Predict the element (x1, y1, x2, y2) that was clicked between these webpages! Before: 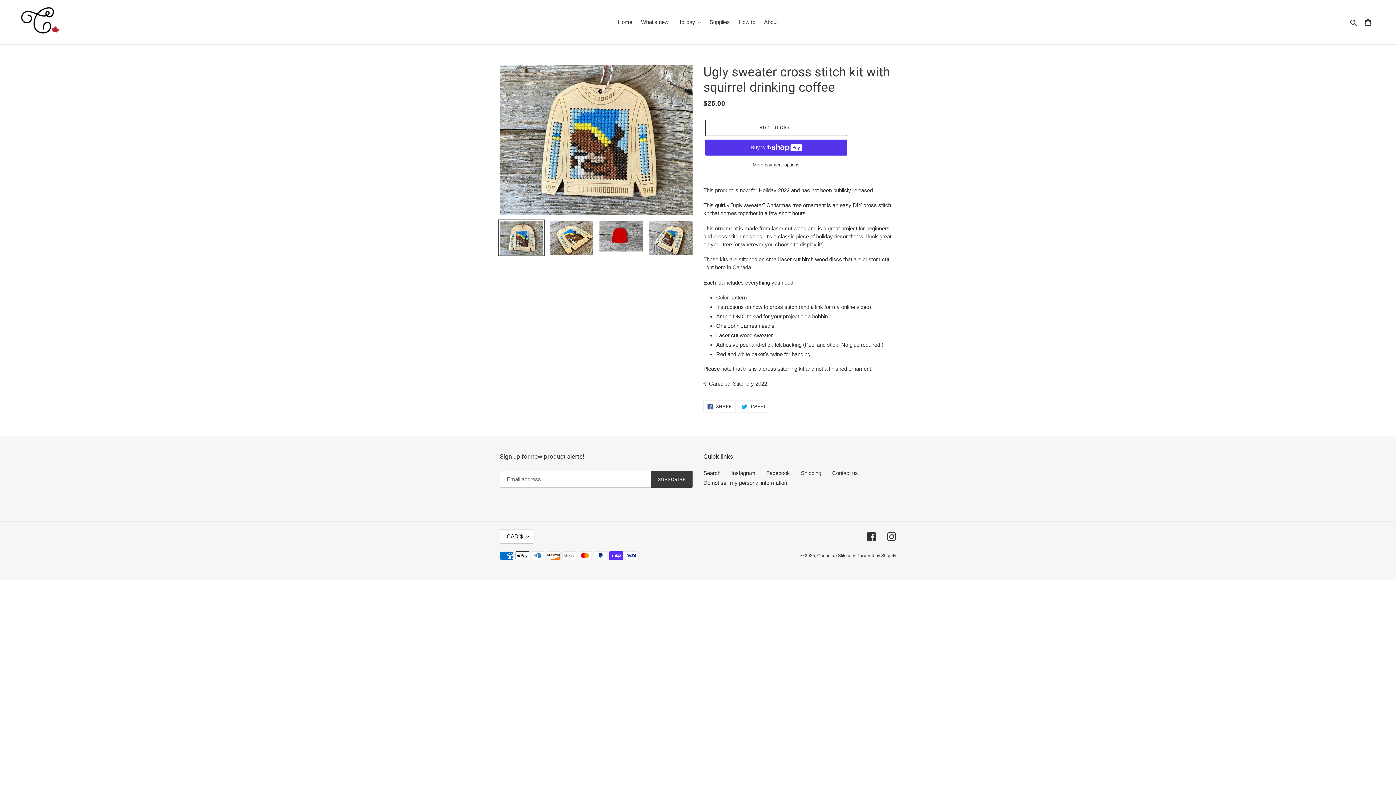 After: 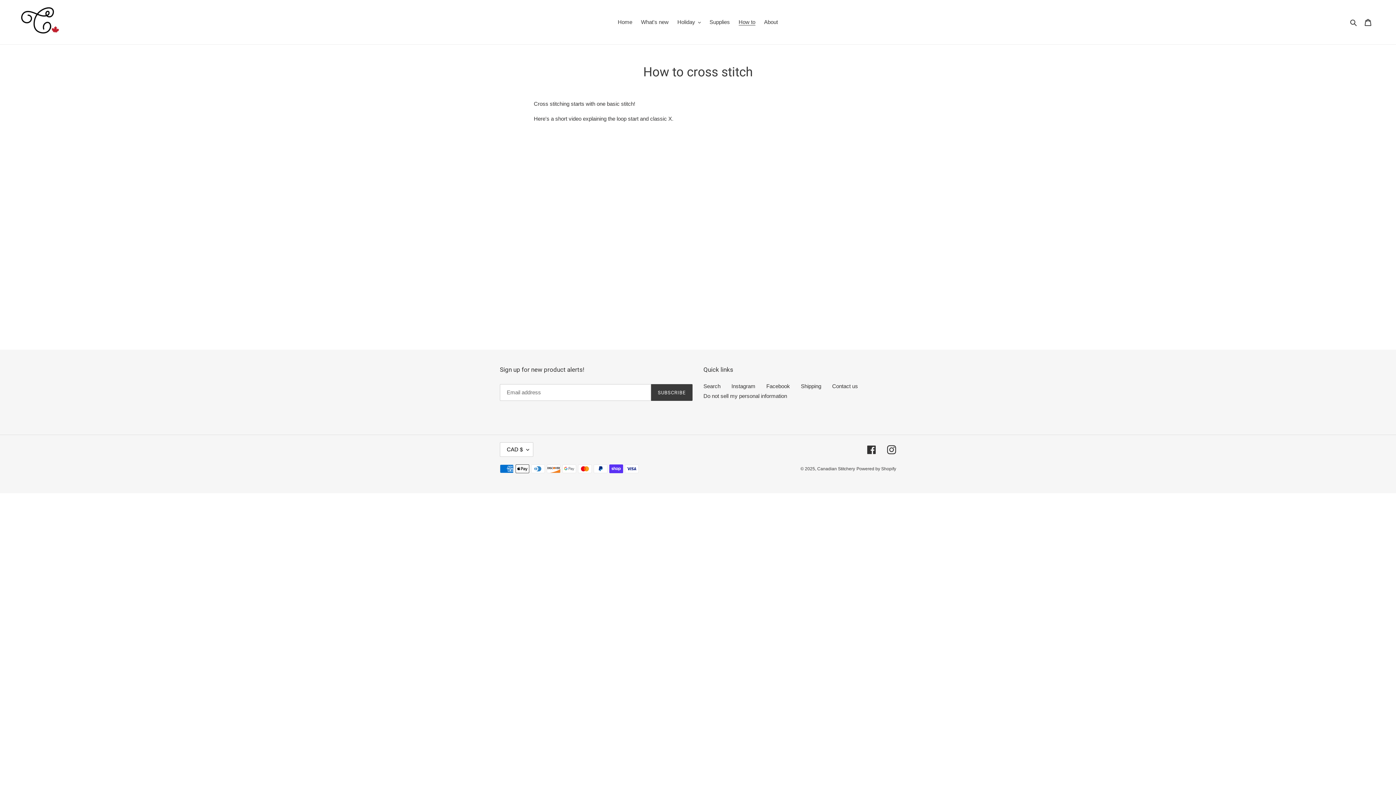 Action: label: How to bbox: (735, 17, 759, 27)